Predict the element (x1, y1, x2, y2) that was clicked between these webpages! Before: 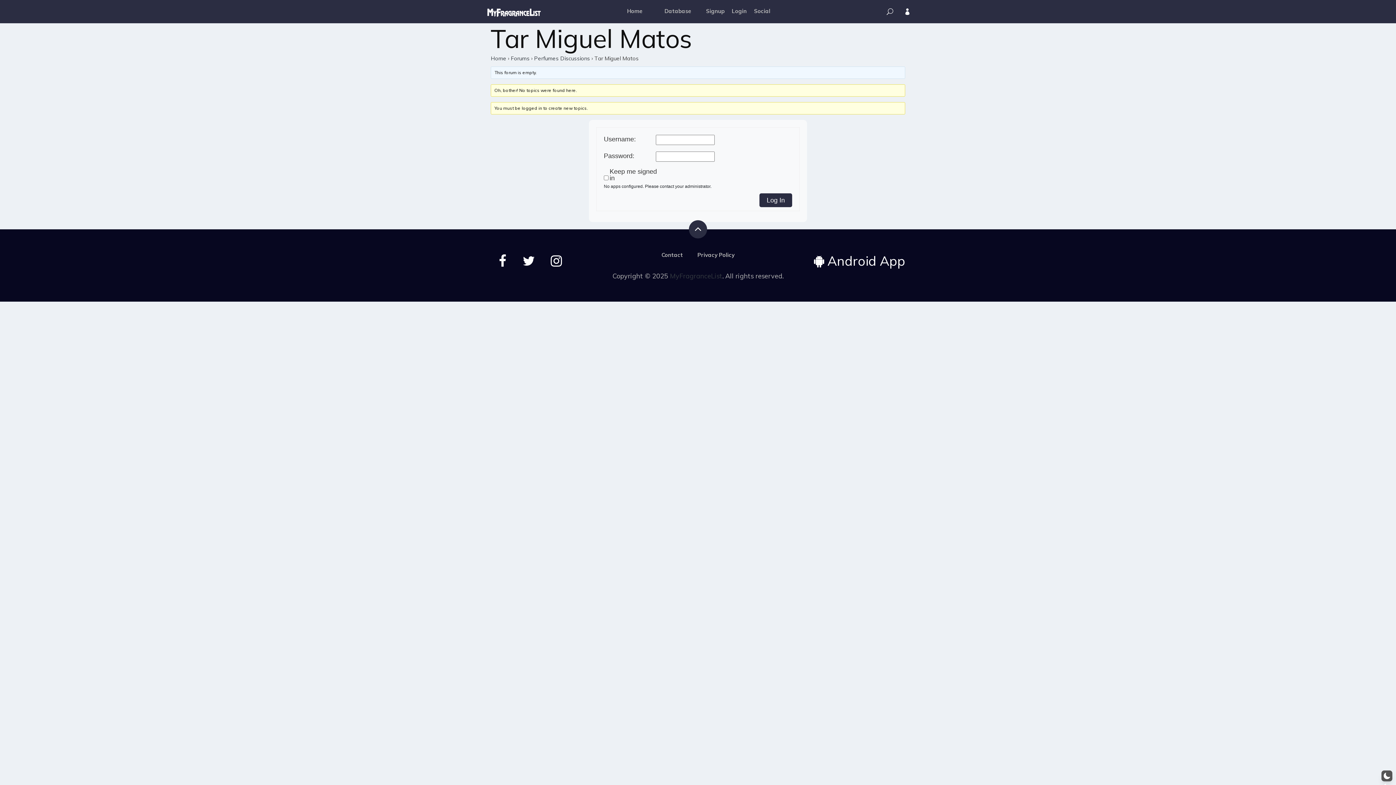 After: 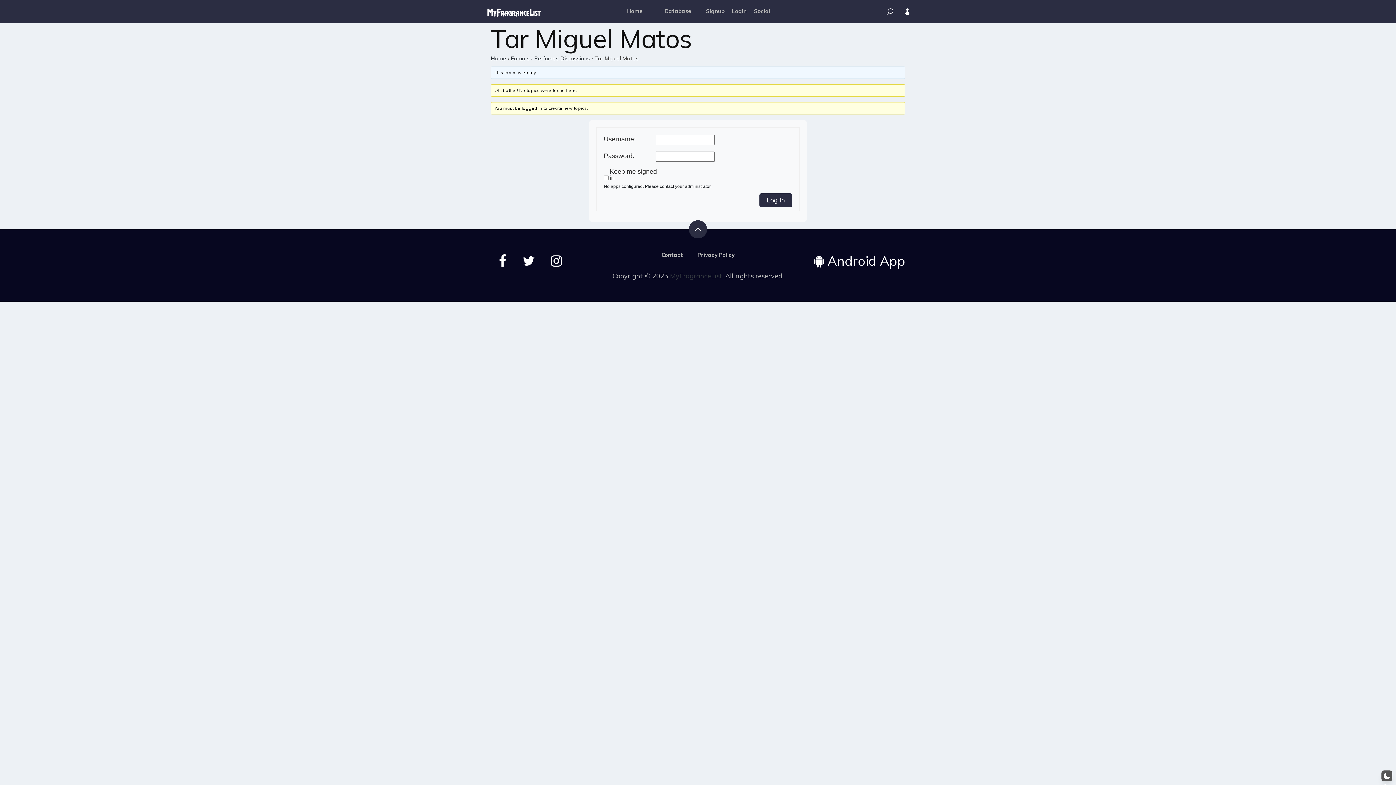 Action: bbox: (522, 251, 534, 270)